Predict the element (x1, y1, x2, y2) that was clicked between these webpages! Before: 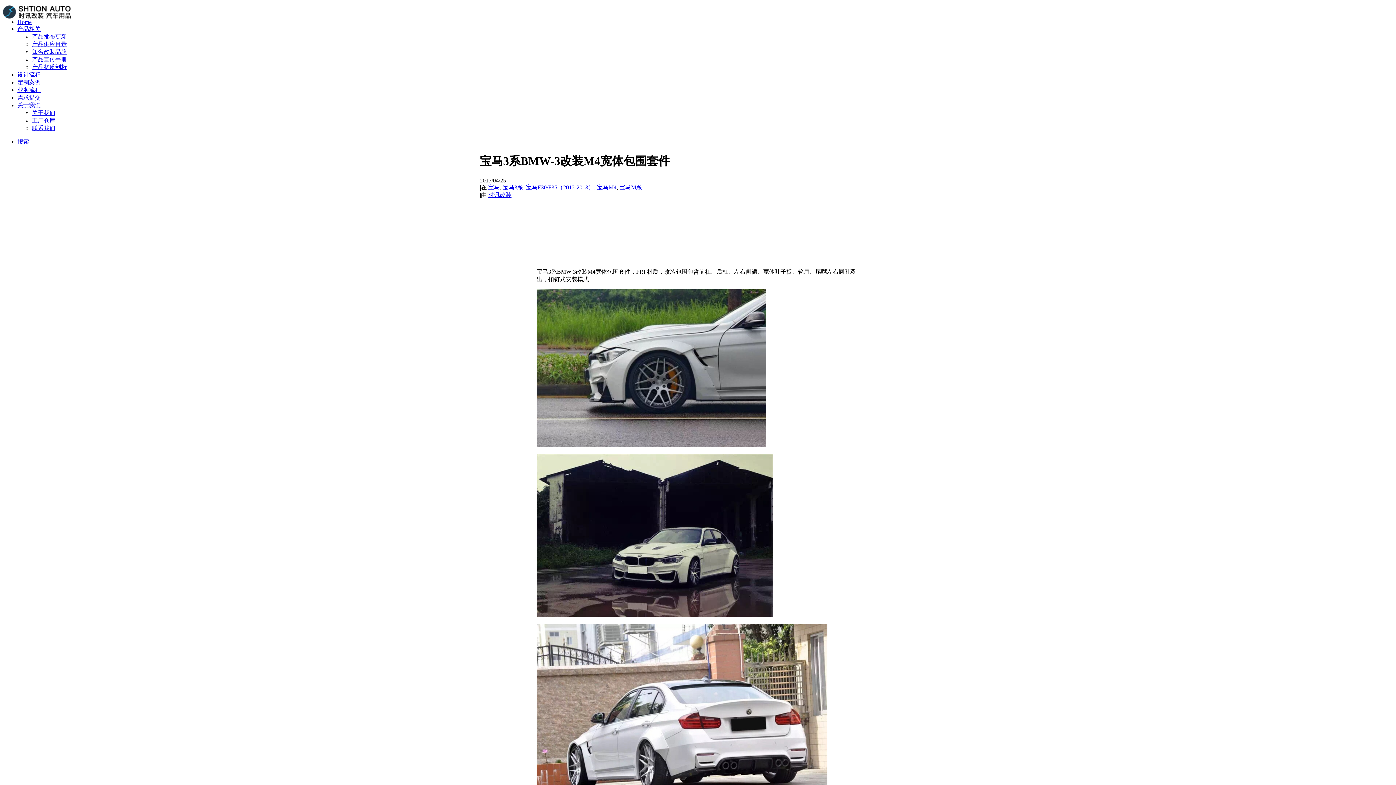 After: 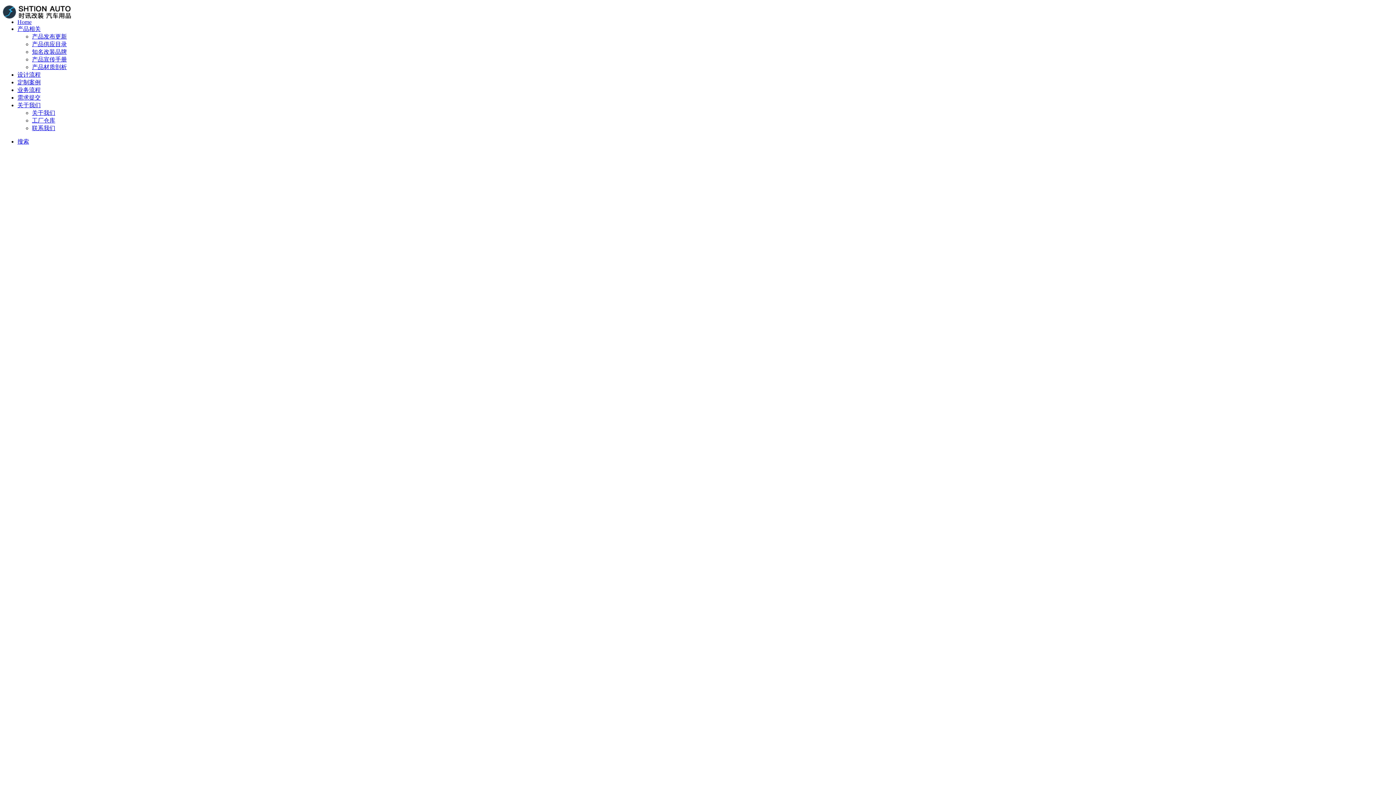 Action: label: 宝马 bbox: (488, 184, 500, 190)